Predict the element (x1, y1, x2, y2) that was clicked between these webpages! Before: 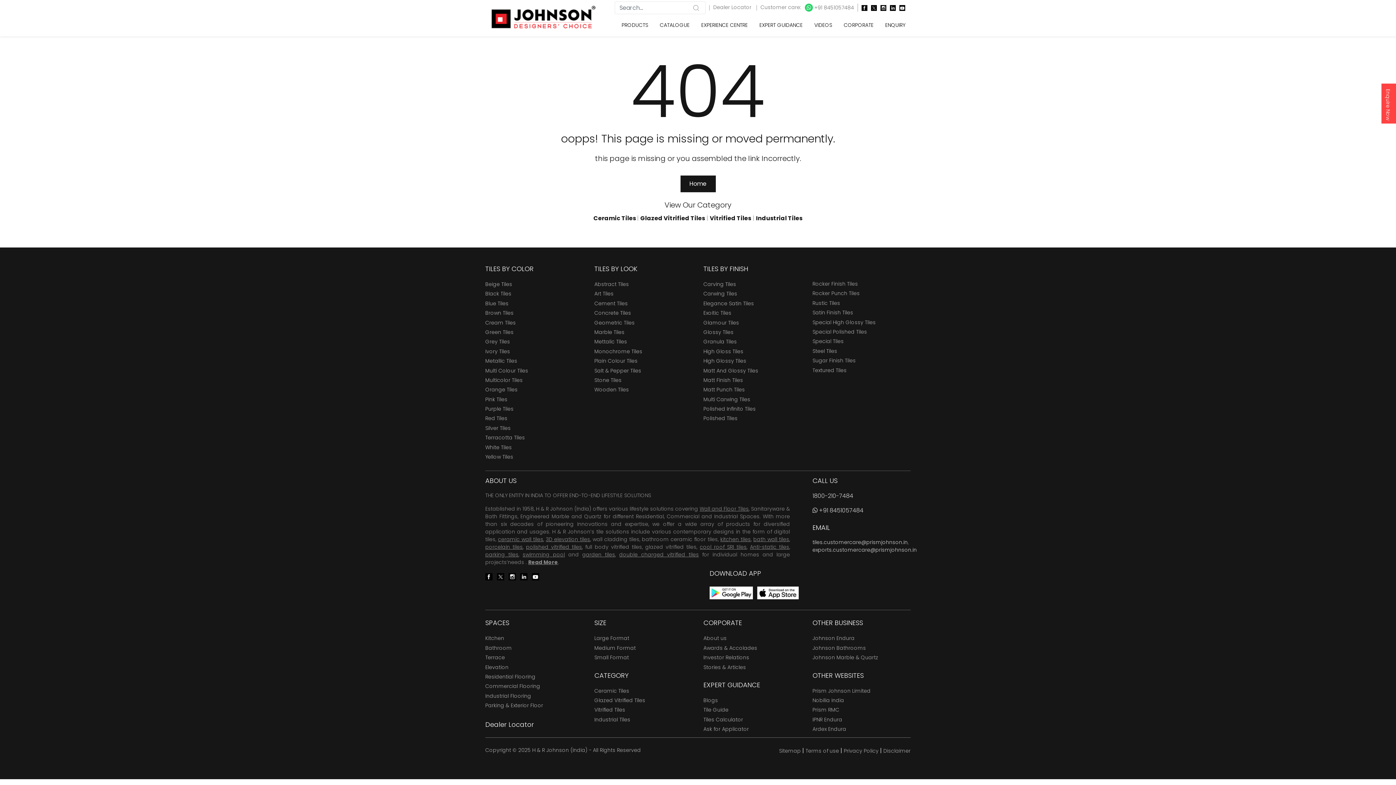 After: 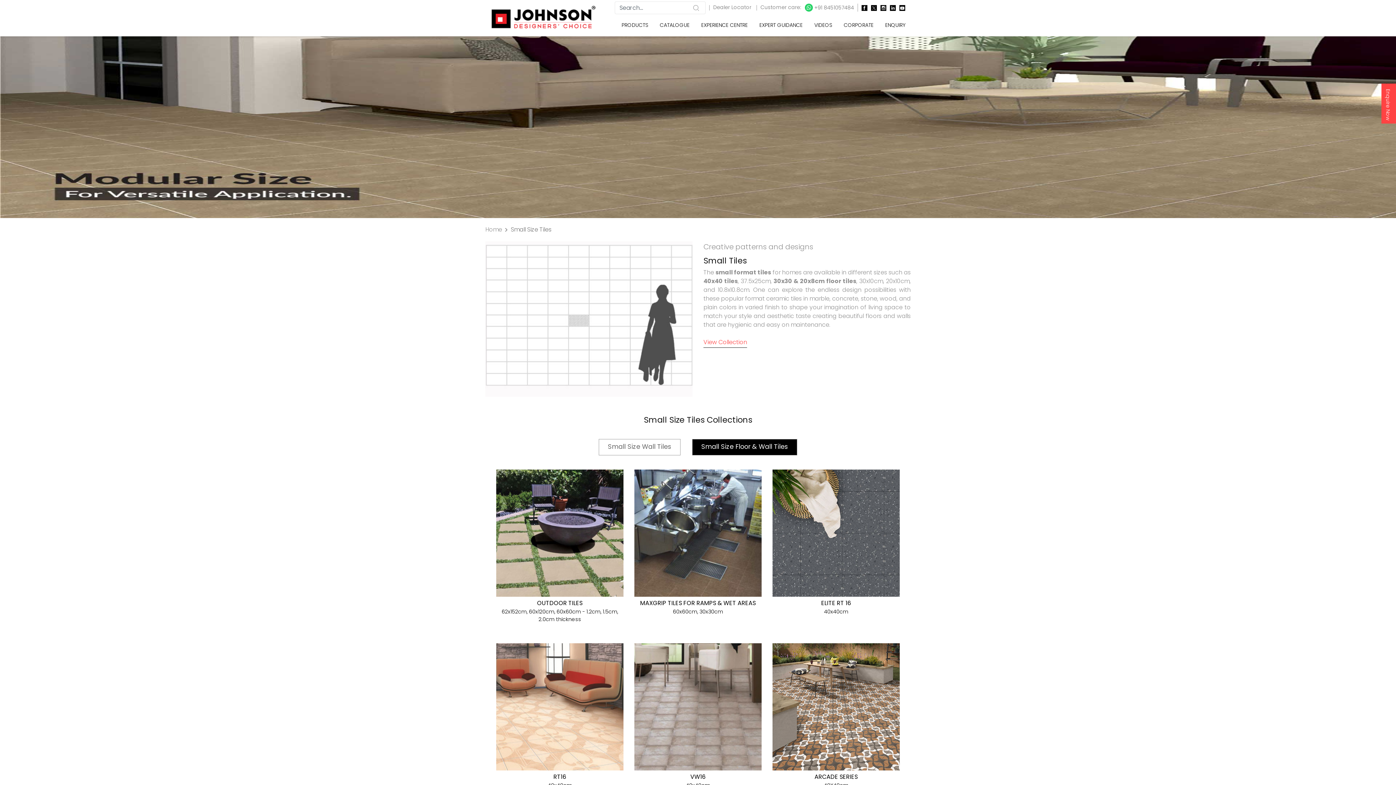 Action: label: Small Format bbox: (594, 654, 629, 661)